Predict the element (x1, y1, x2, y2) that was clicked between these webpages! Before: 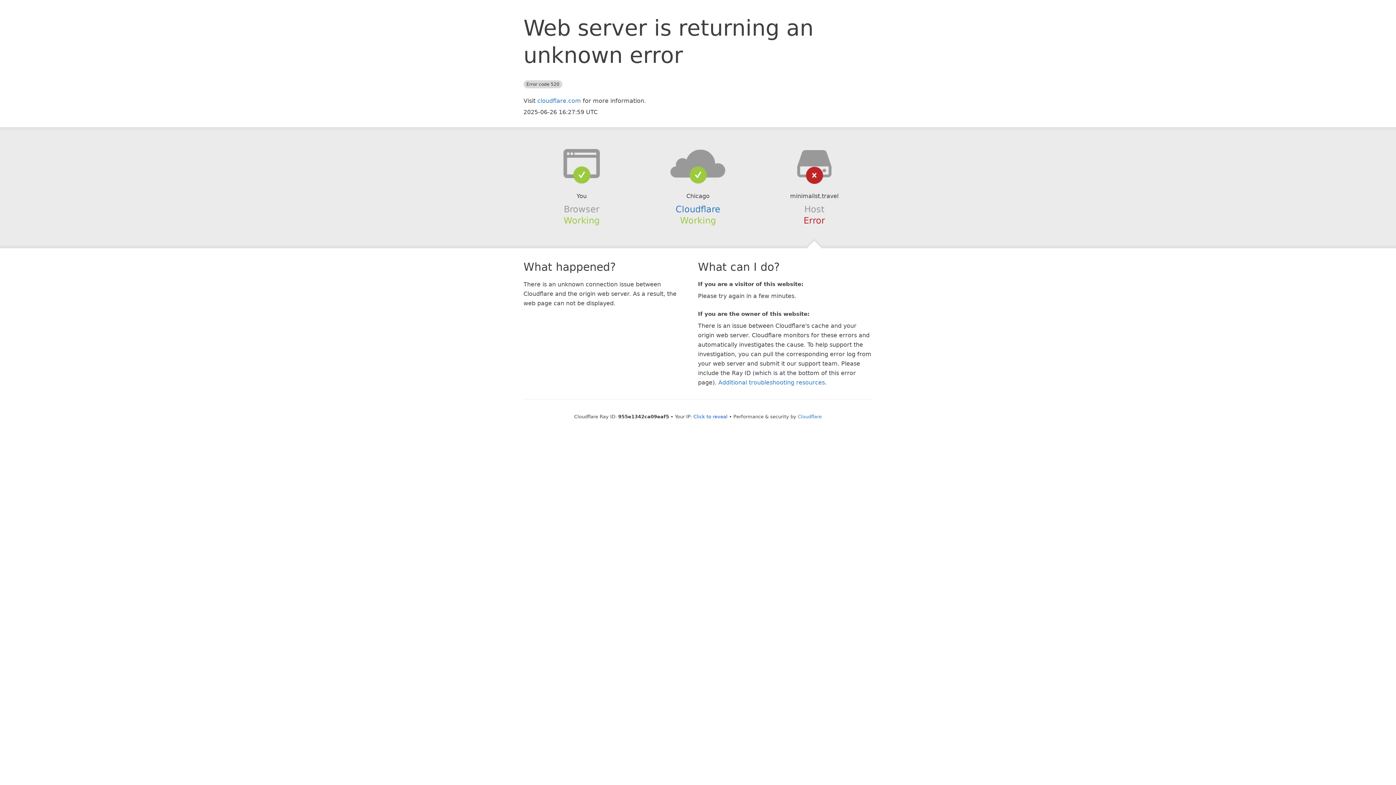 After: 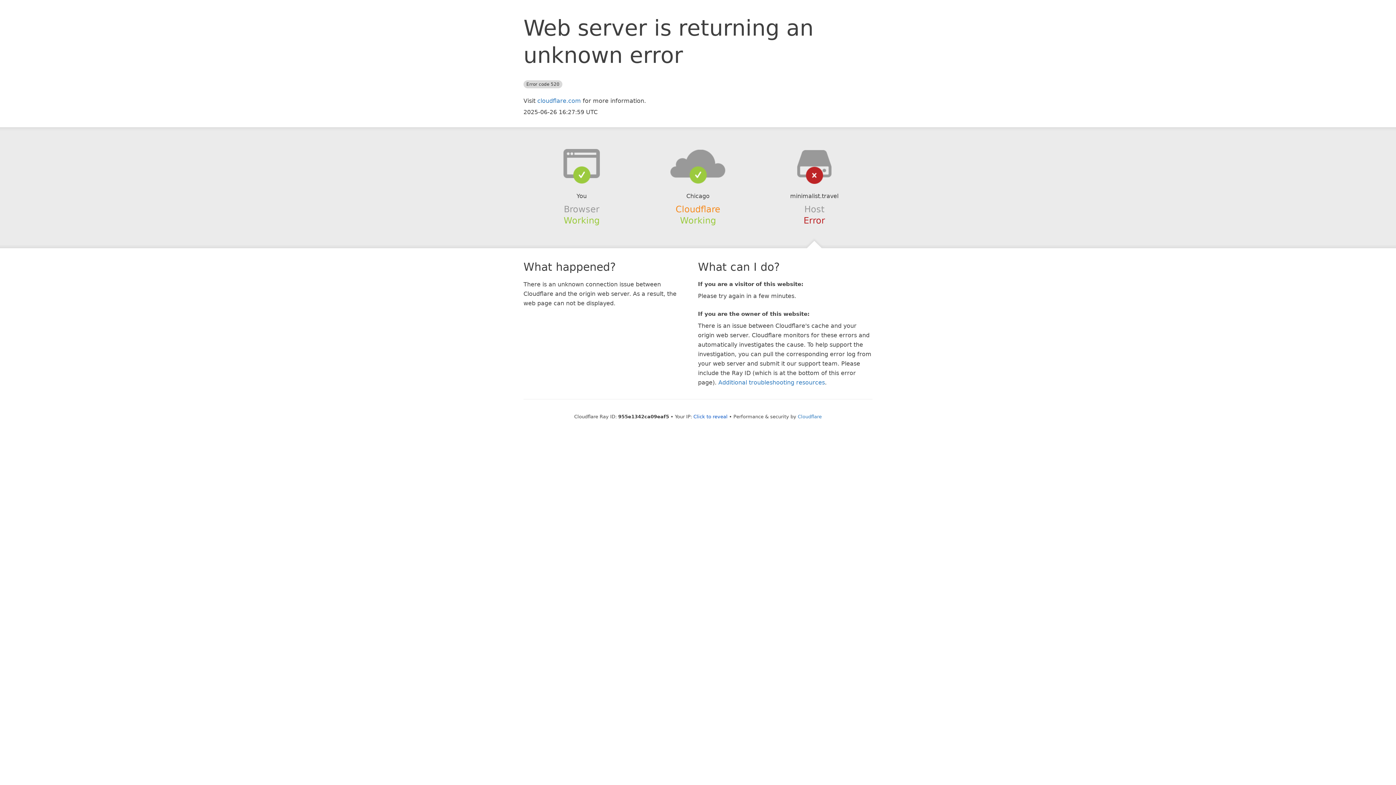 Action: label: Cloudflare bbox: (675, 204, 720, 214)